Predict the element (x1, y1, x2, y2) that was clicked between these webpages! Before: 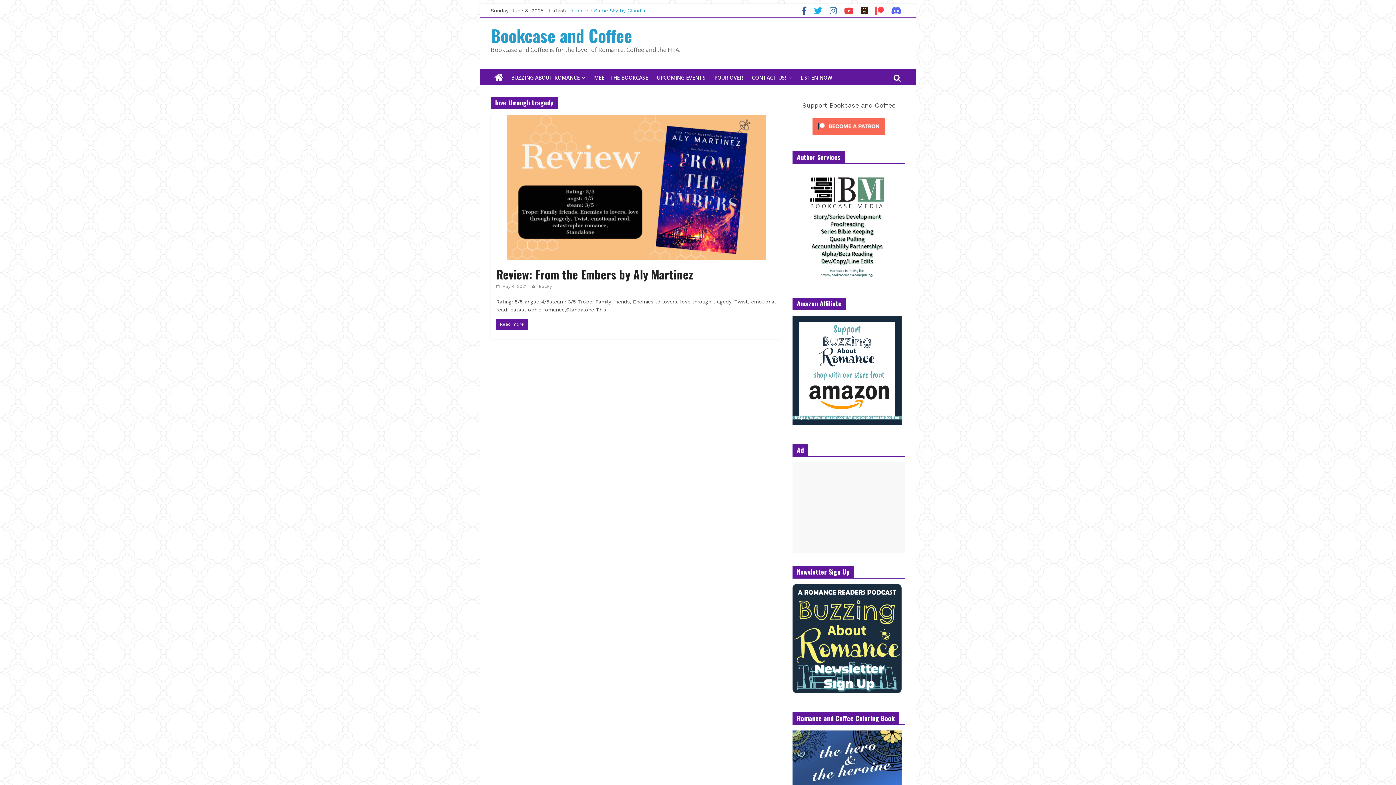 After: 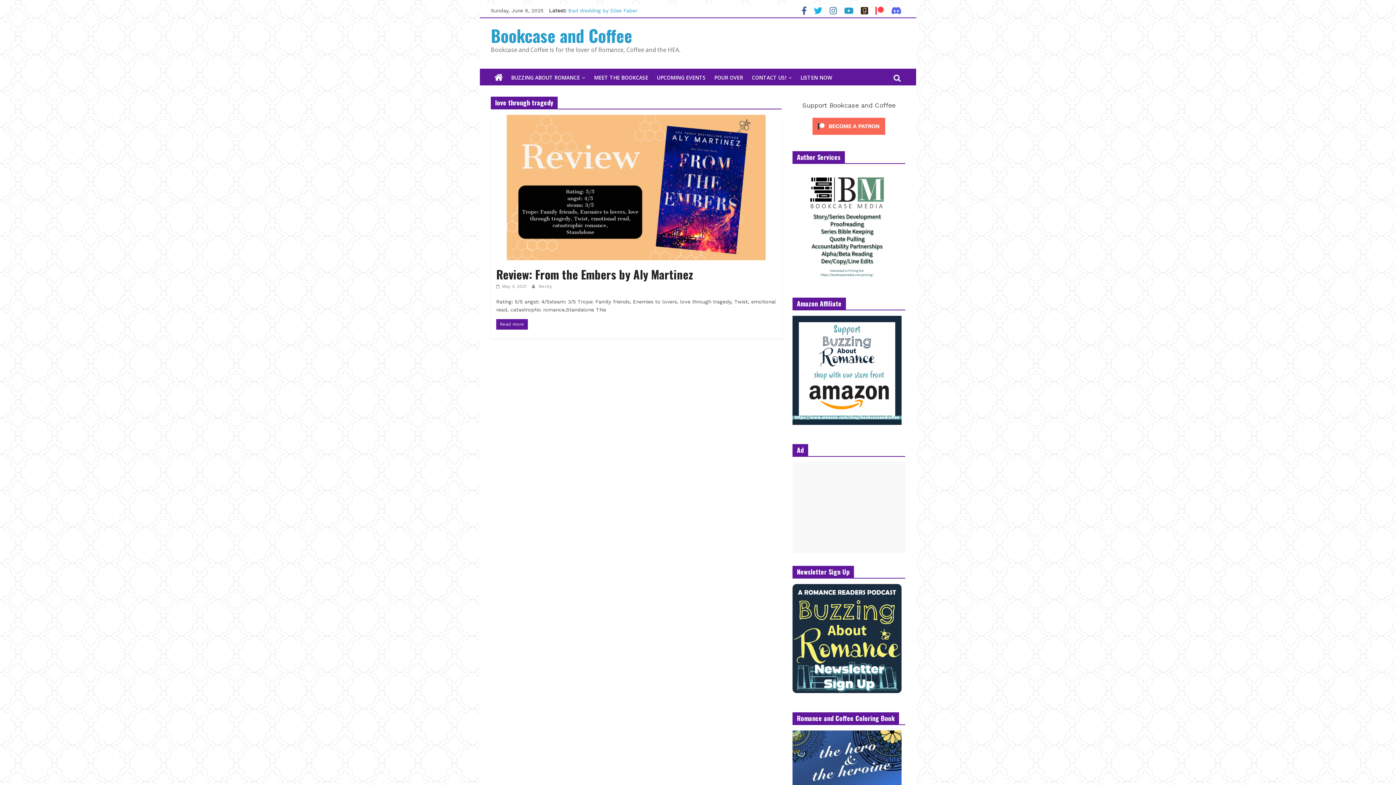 Action: bbox: (840, 9, 857, 14)